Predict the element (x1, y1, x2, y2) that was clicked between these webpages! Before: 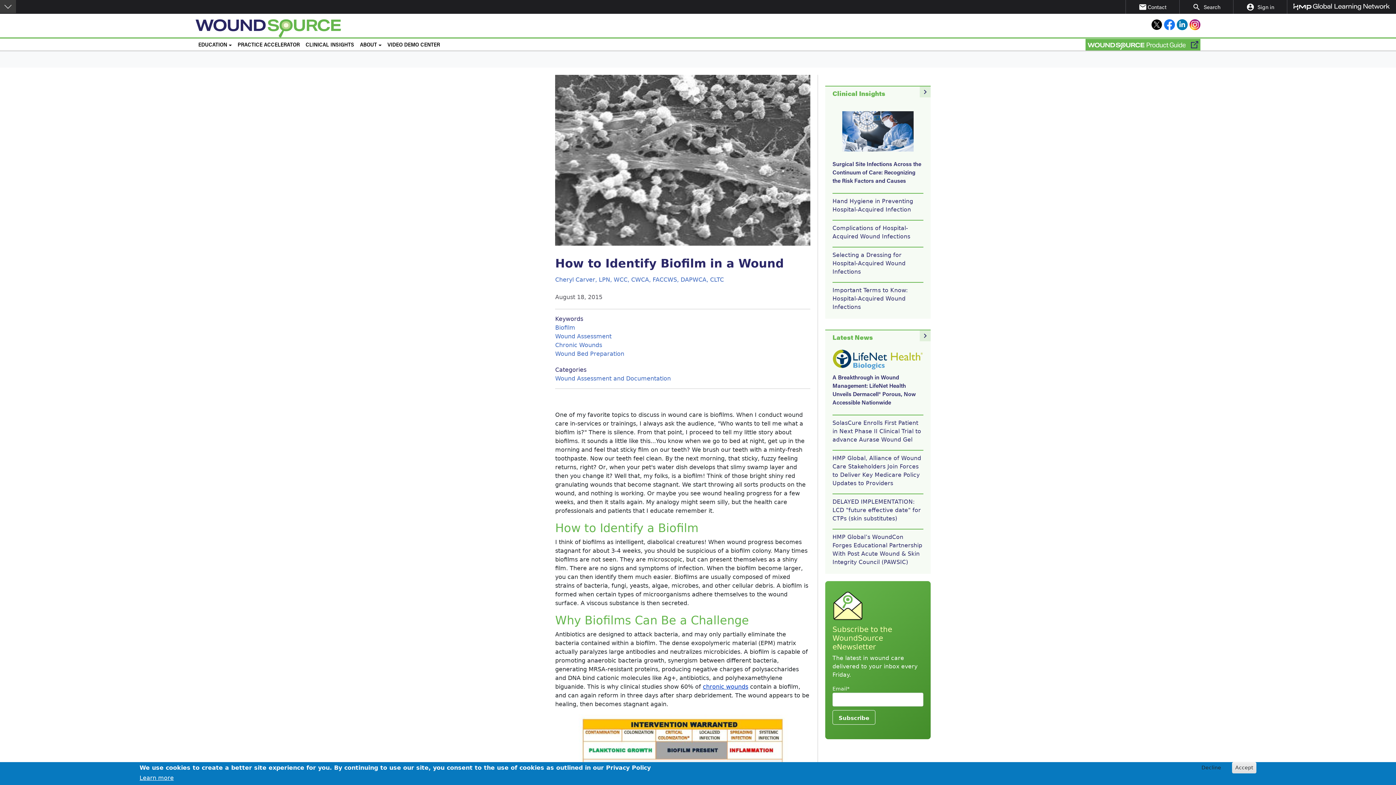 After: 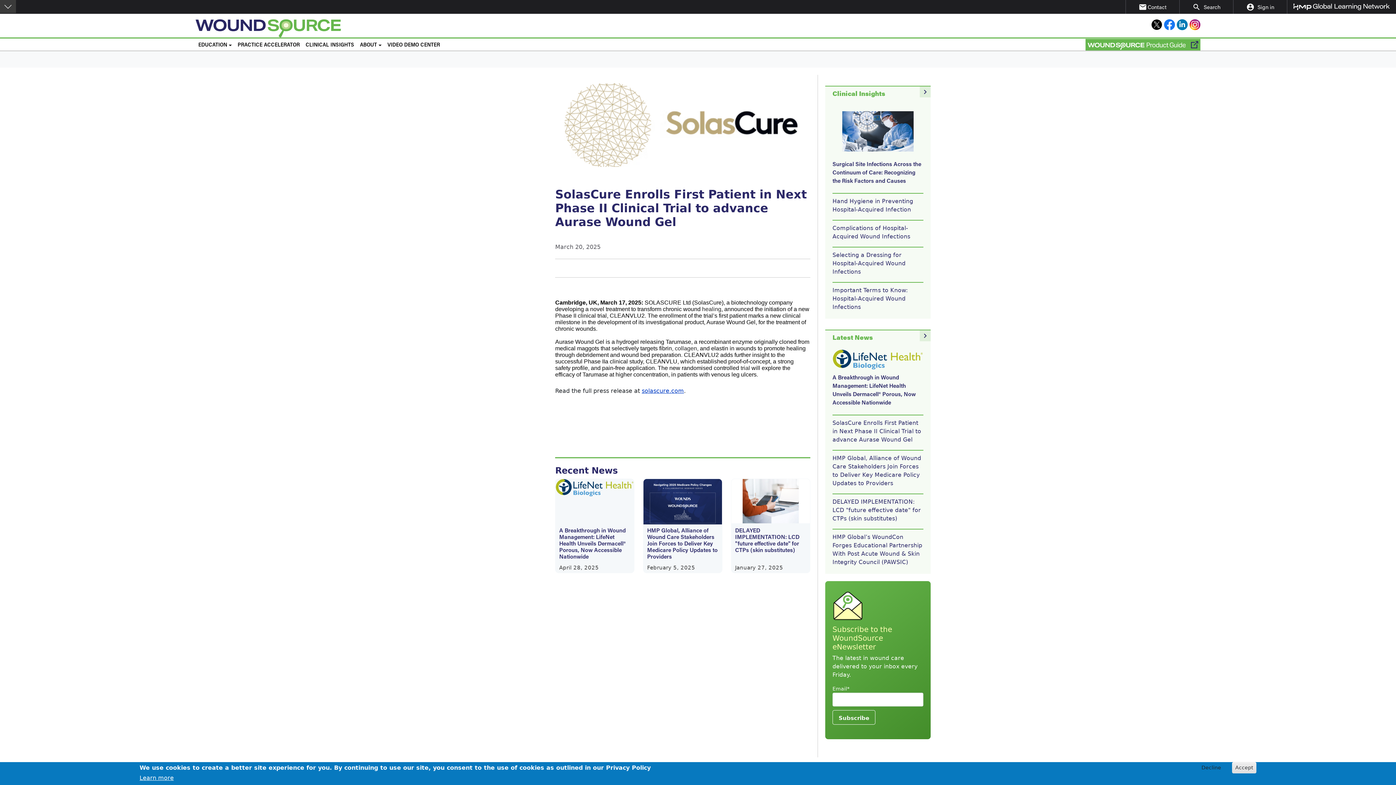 Action: bbox: (832, 419, 921, 443) label: SolasCure Enrolls First Patient in Next Phase II Clinical Trial to advance Aurase Wound Gel